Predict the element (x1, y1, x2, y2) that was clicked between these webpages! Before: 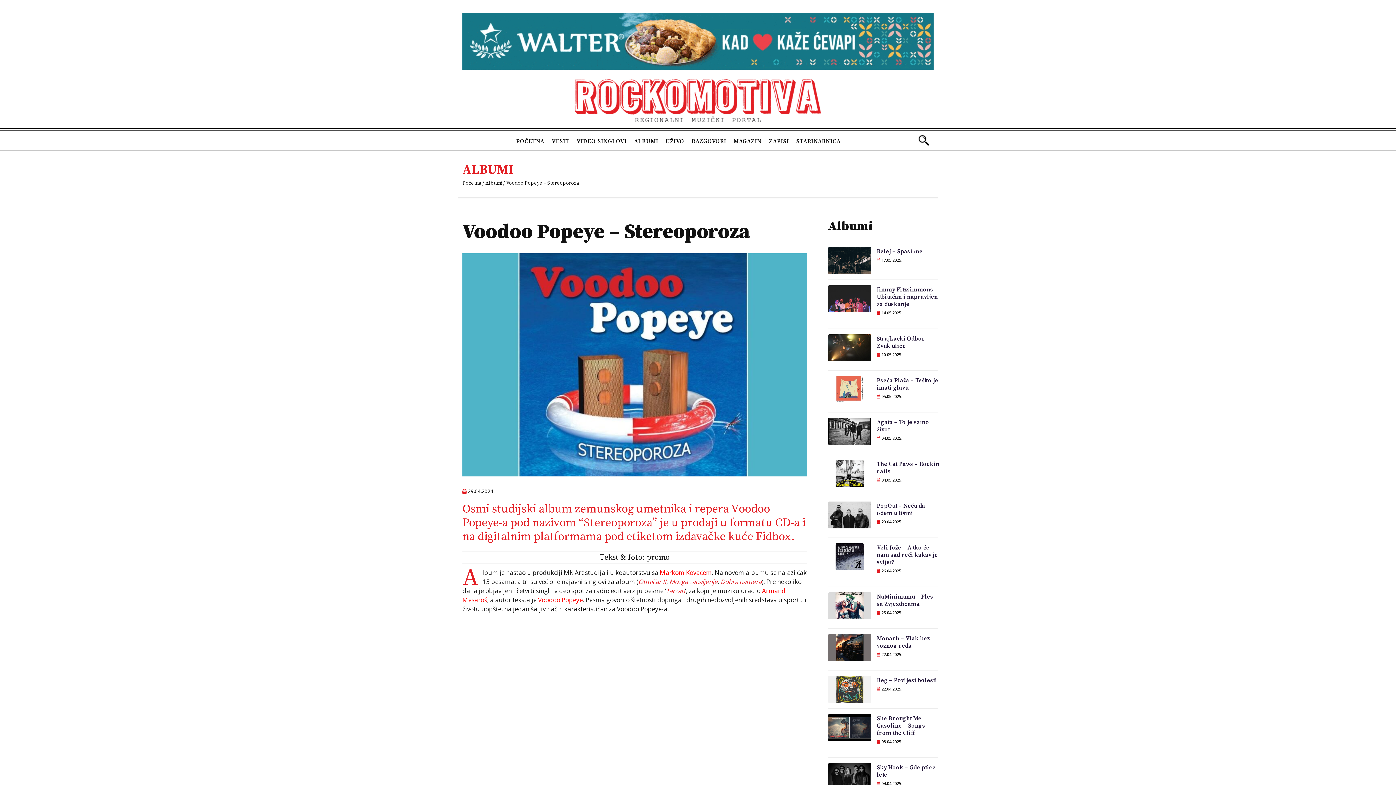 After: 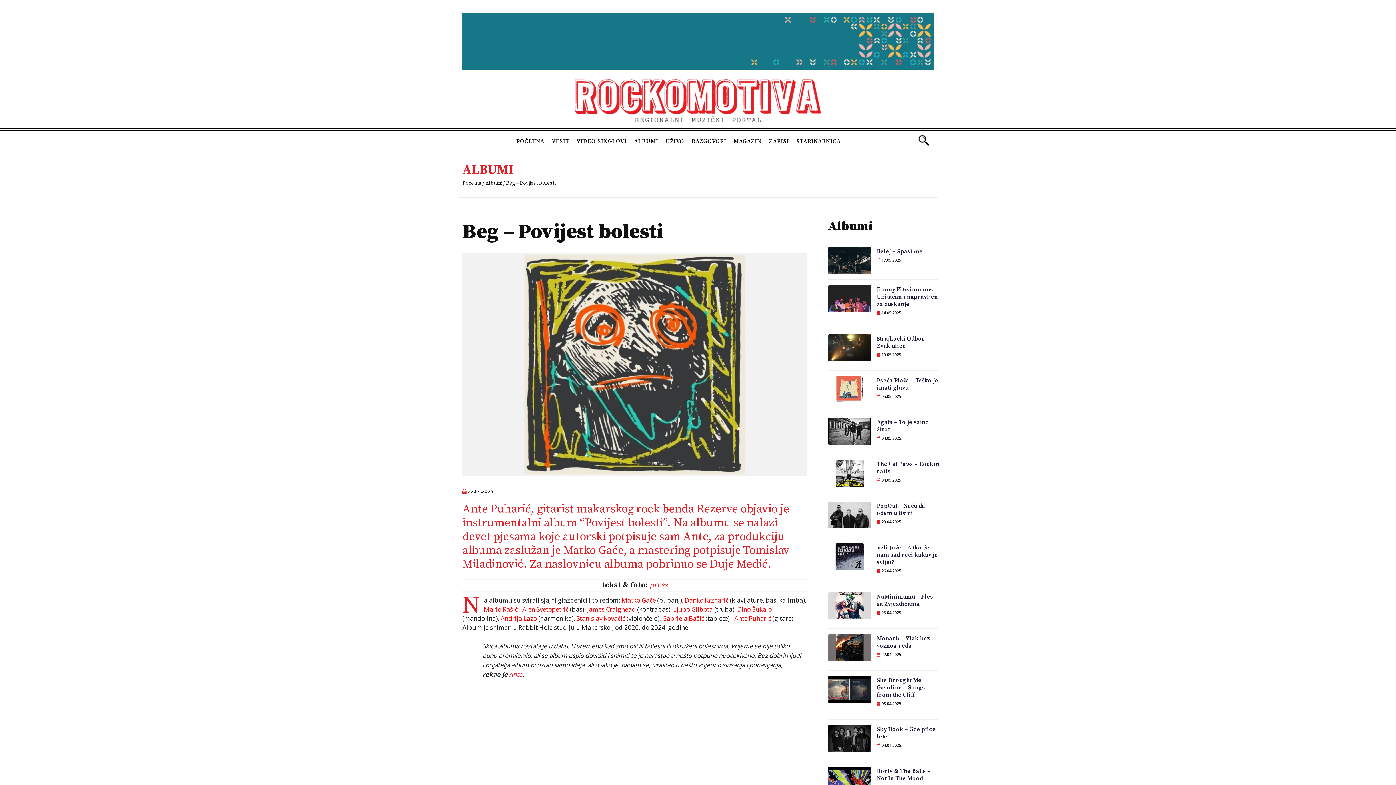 Action: label: Beg – Povijest bolesti bbox: (877, 677, 937, 684)